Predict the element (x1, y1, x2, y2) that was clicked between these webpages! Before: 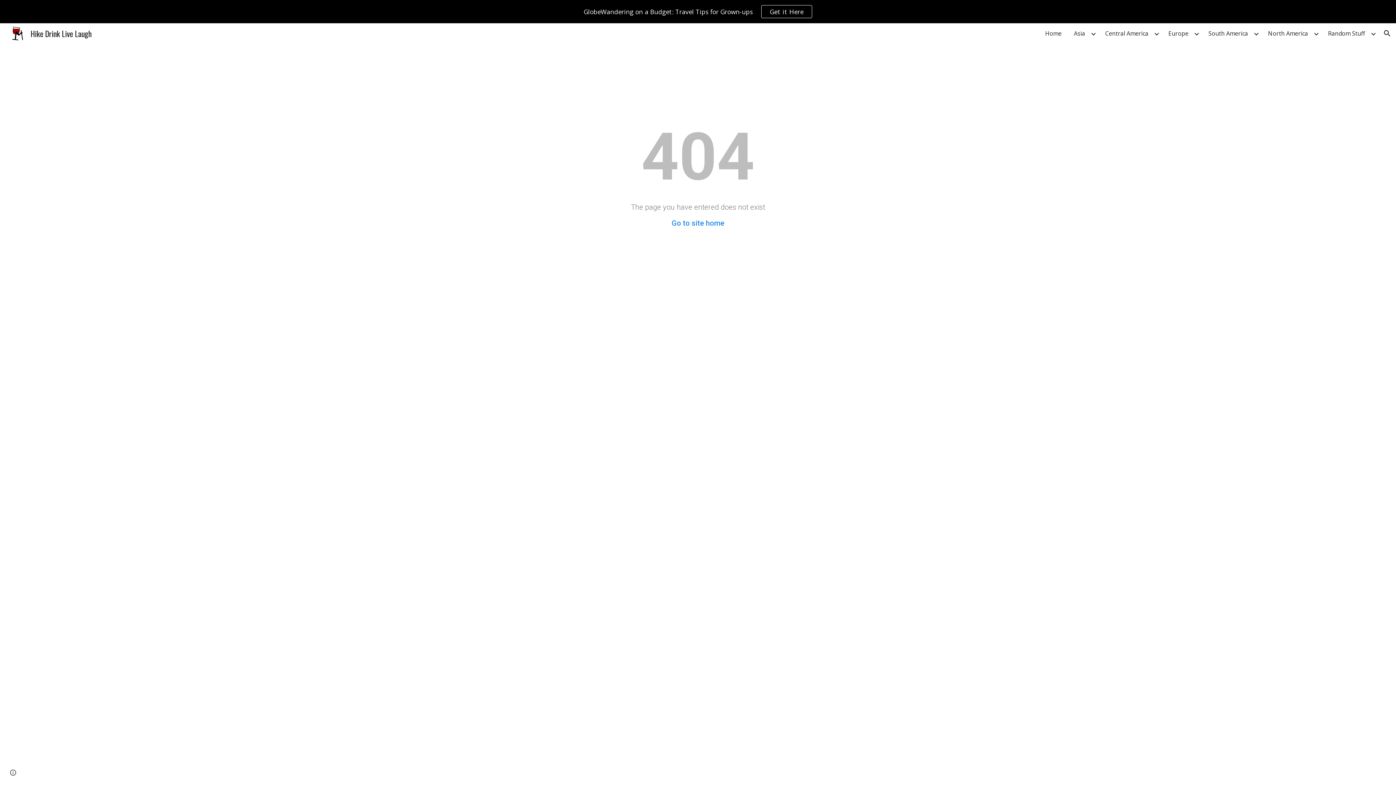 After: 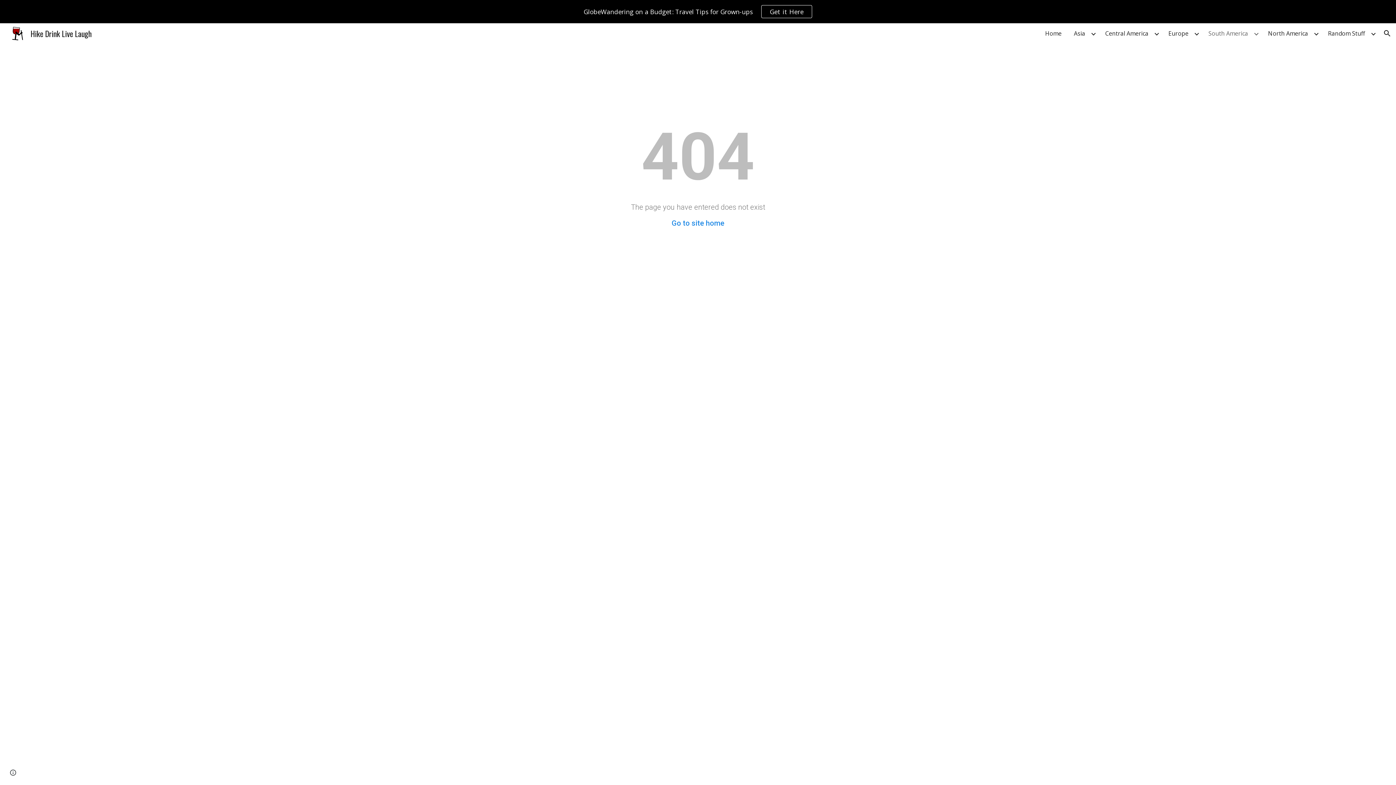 Action: label: South America bbox: (1205, 28, 1252, 38)